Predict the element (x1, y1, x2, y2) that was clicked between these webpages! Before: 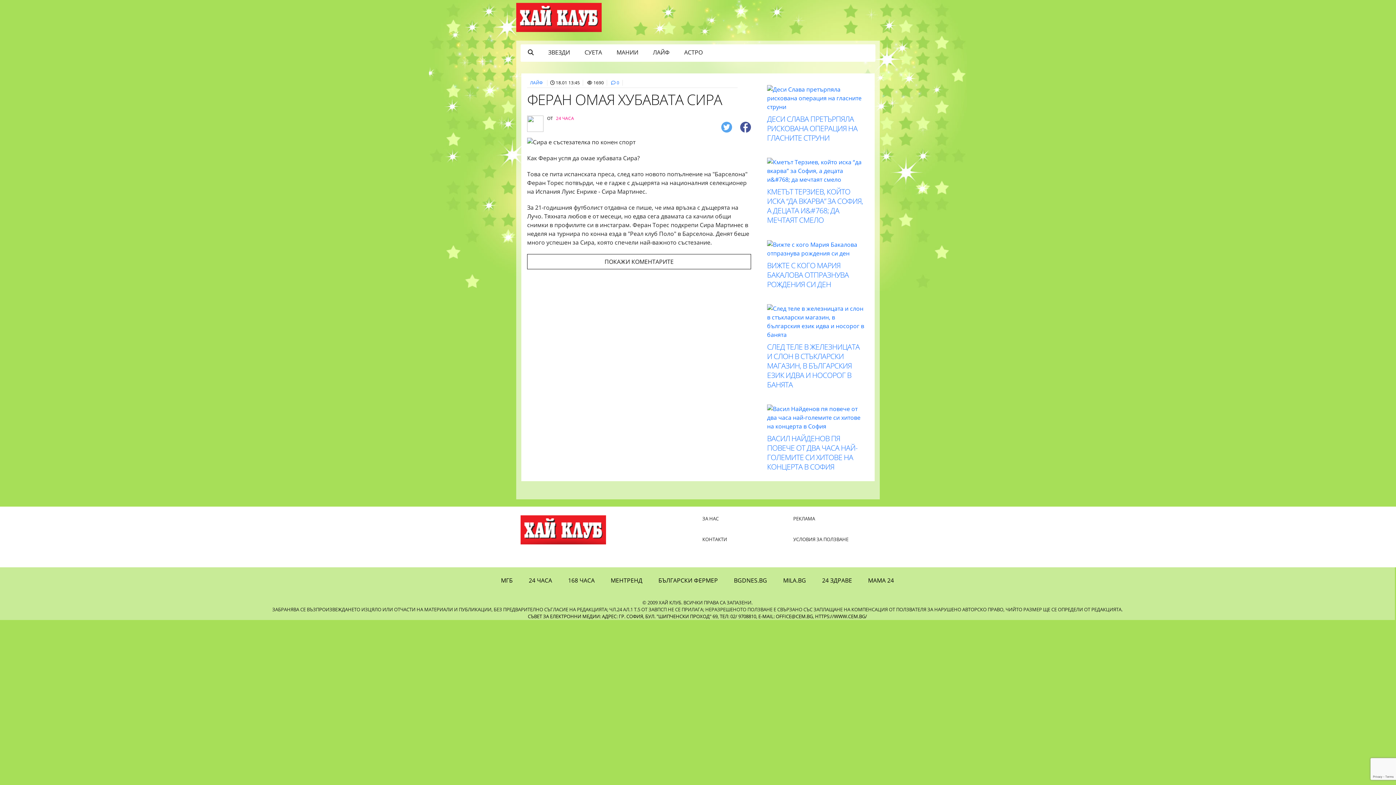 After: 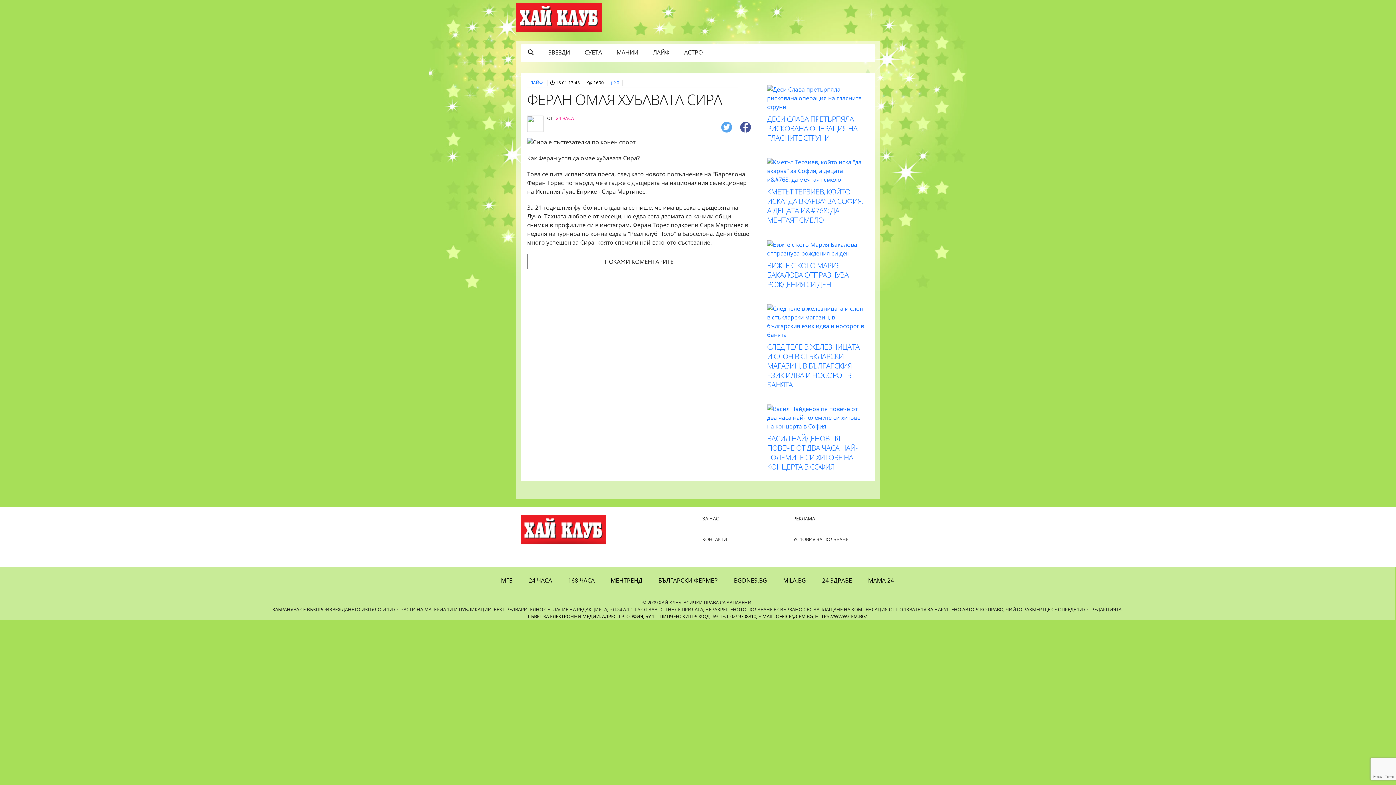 Action: bbox: (716, 119, 736, 135)